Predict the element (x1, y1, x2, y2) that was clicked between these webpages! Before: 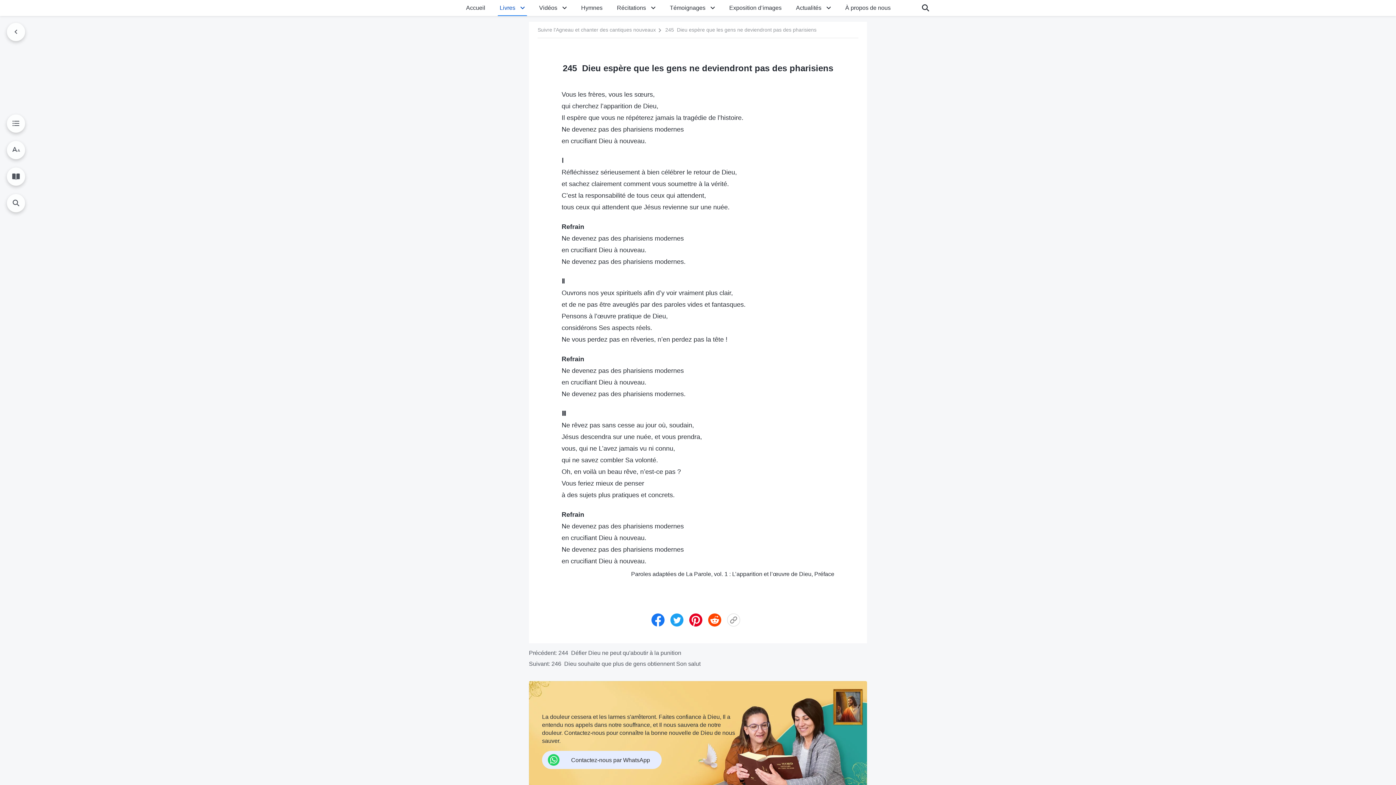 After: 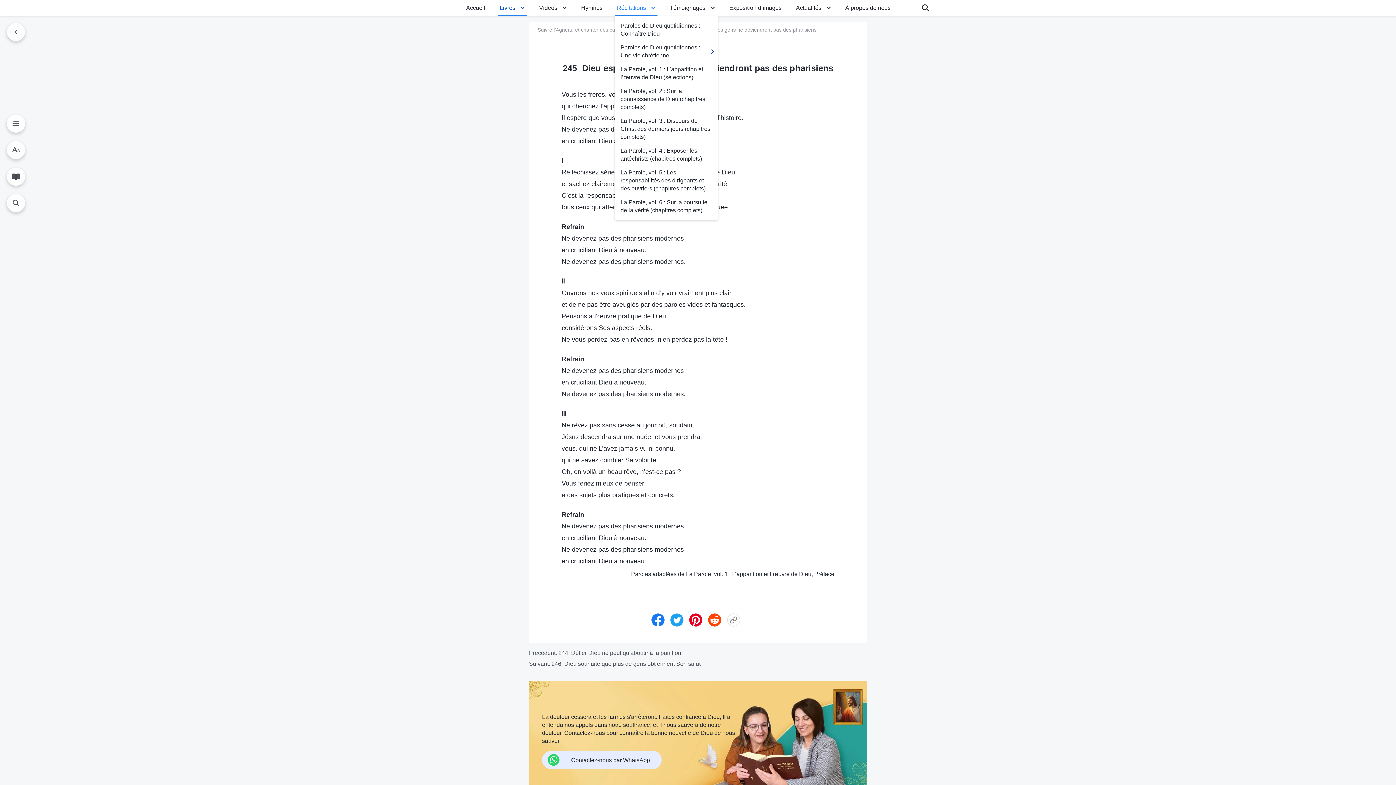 Action: bbox: (649, 0, 657, 16)